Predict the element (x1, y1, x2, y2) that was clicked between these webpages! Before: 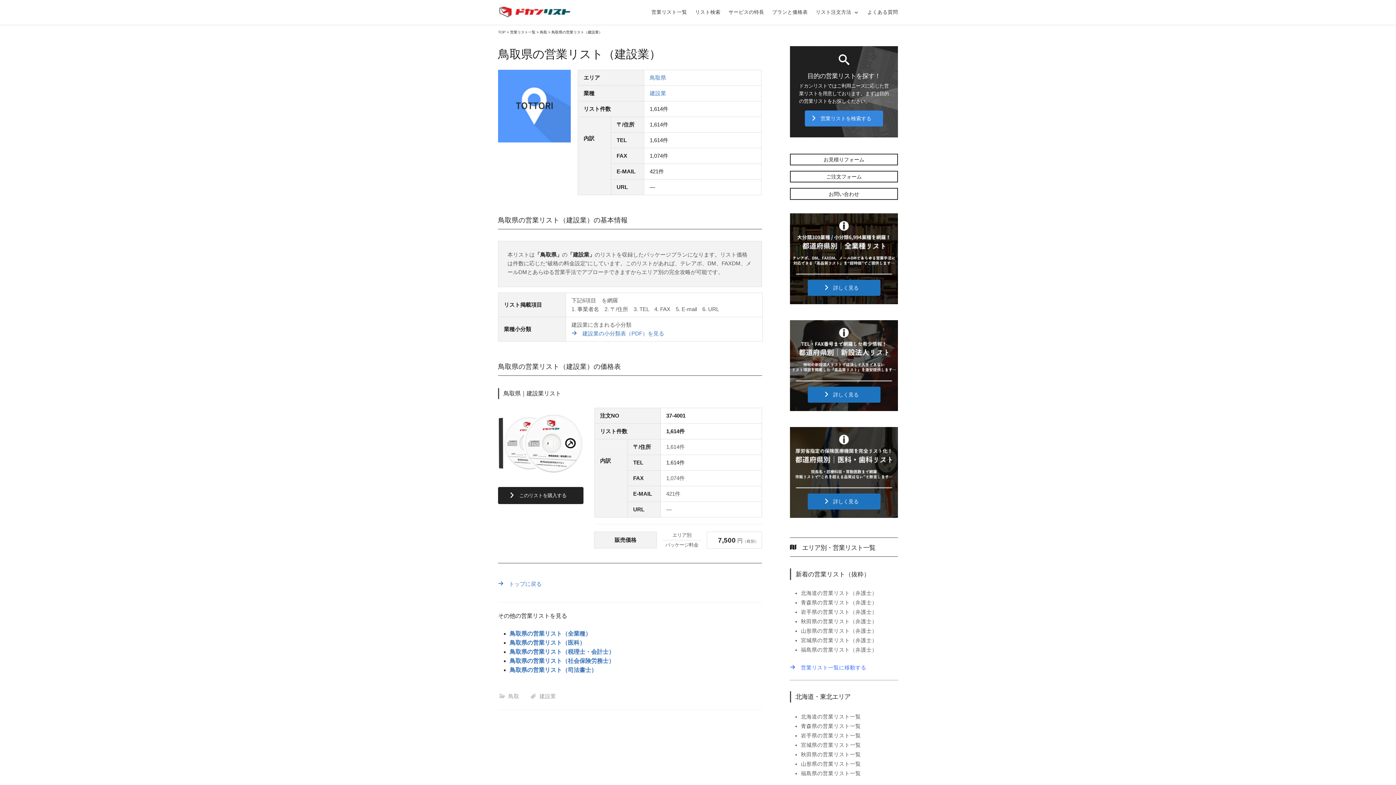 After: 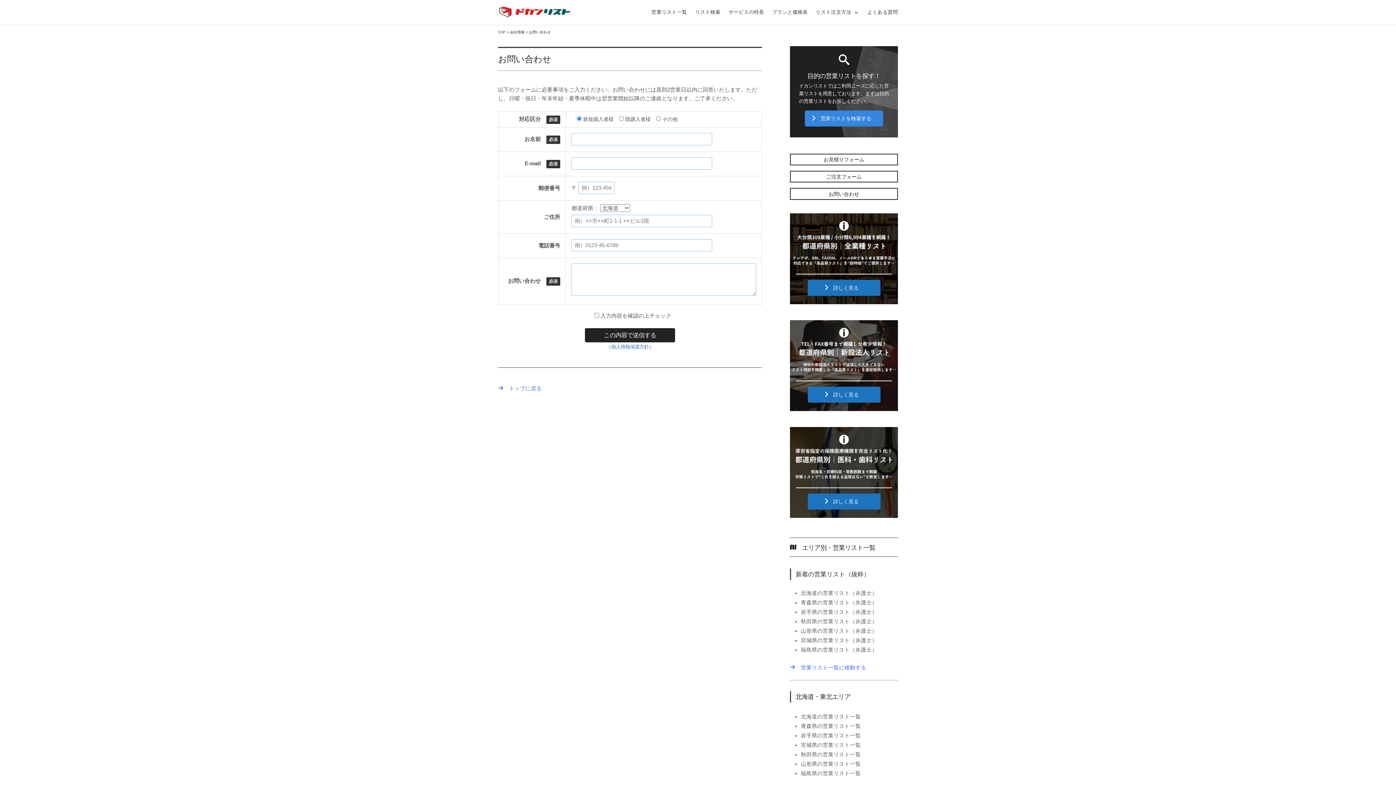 Action: bbox: (790, 188, 898, 199) label: お問い合わせ